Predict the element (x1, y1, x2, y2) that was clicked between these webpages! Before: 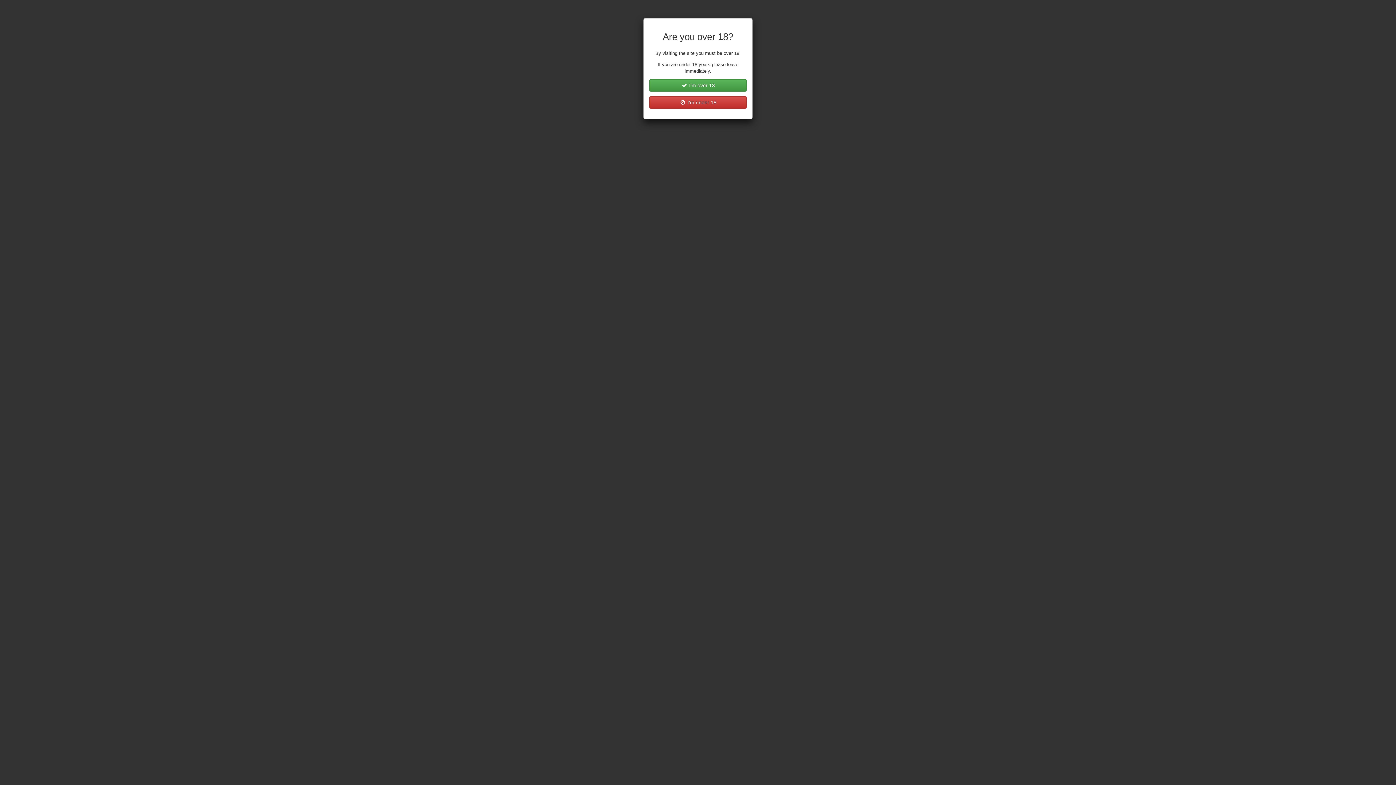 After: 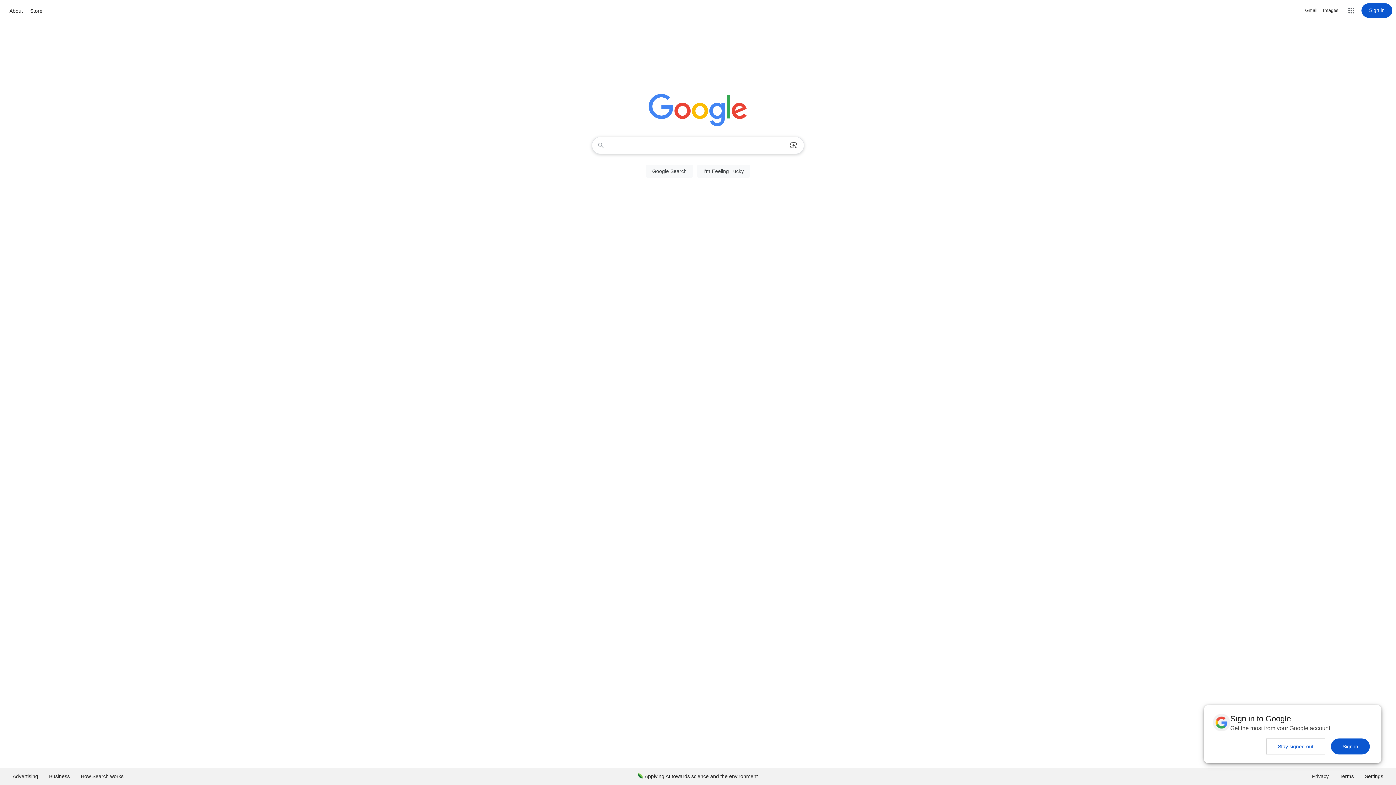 Action: label:  I'm under 18 bbox: (649, 96, 746, 108)